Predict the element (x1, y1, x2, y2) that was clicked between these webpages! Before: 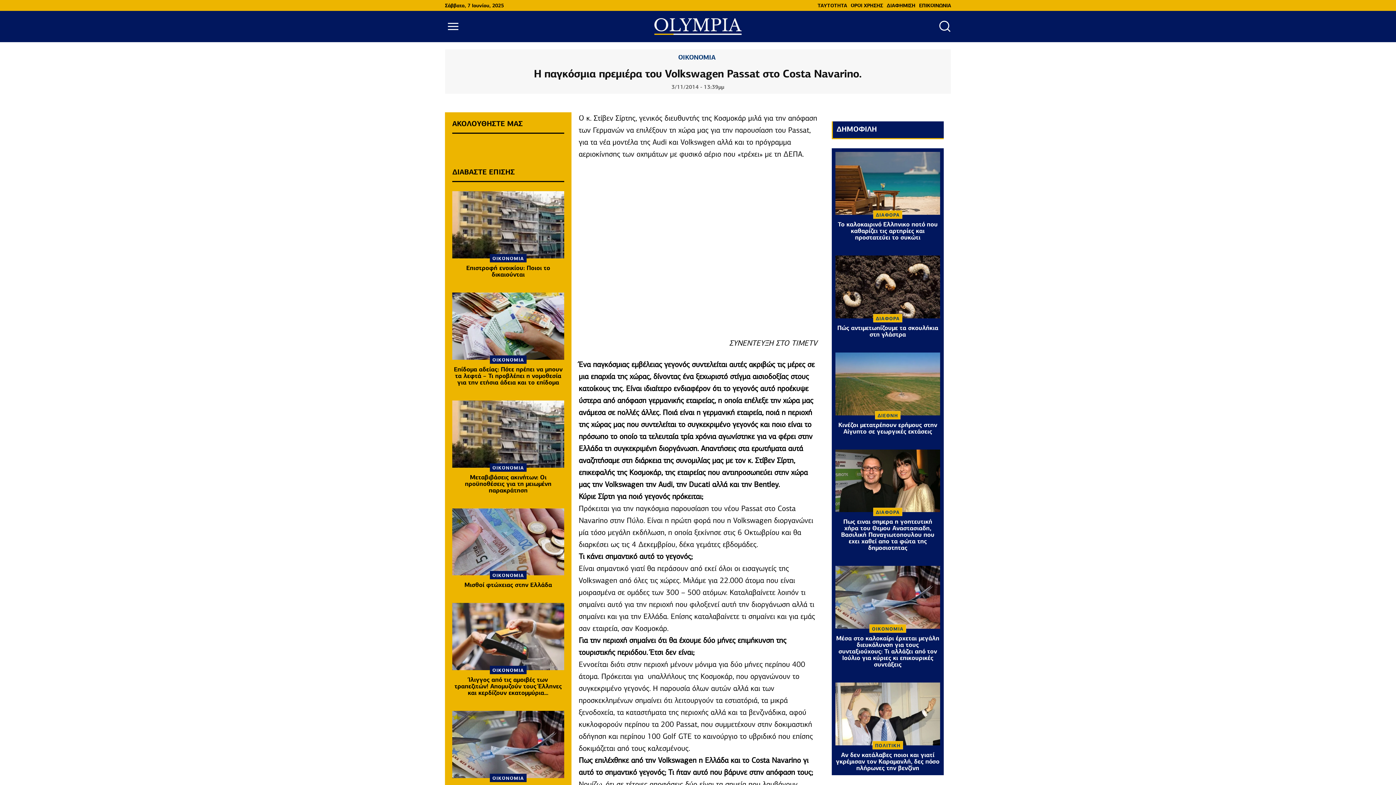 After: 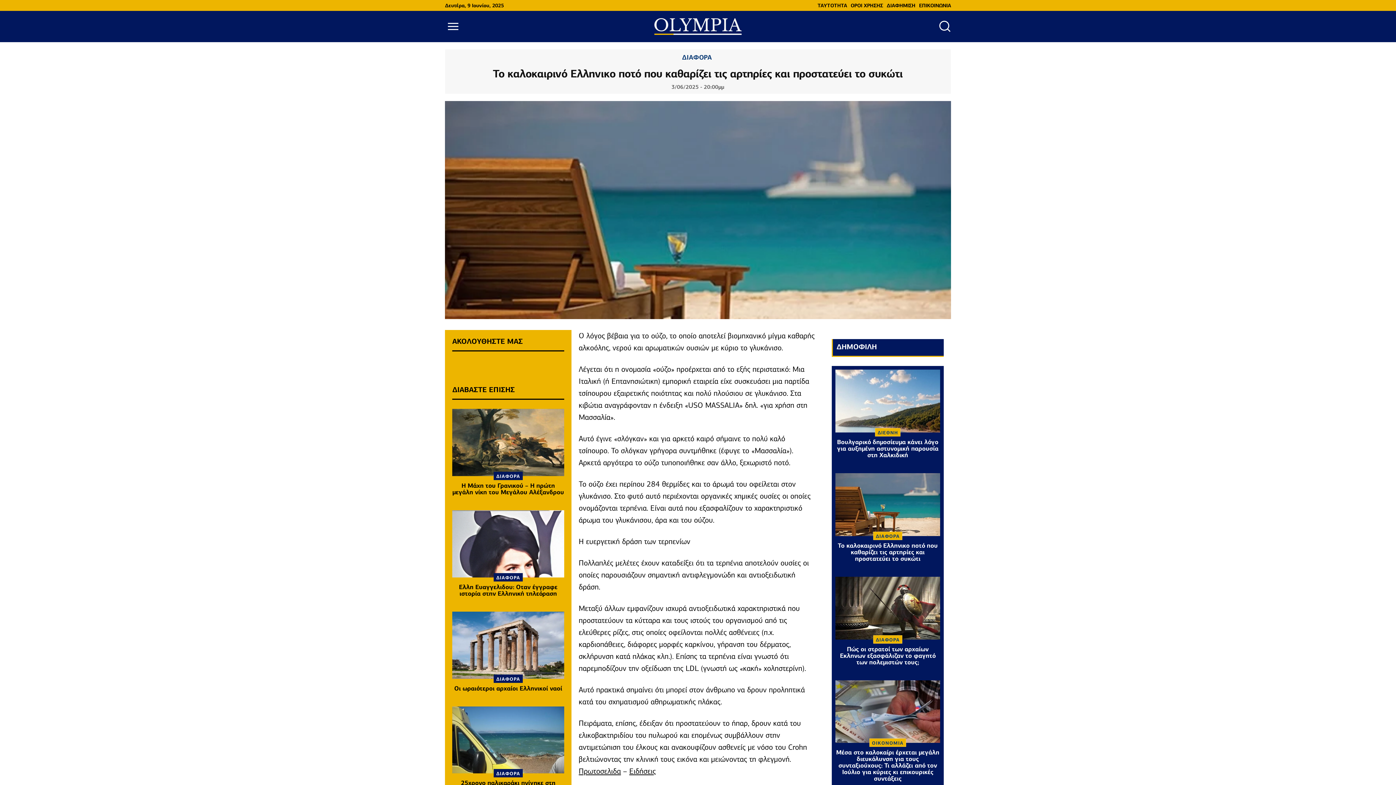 Action: label: Το καλοκαιρινό Ελληνικο ποτό που καθαρίζει τις αρτηρίες και προστατεύει το συκώτι bbox: (838, 220, 938, 241)